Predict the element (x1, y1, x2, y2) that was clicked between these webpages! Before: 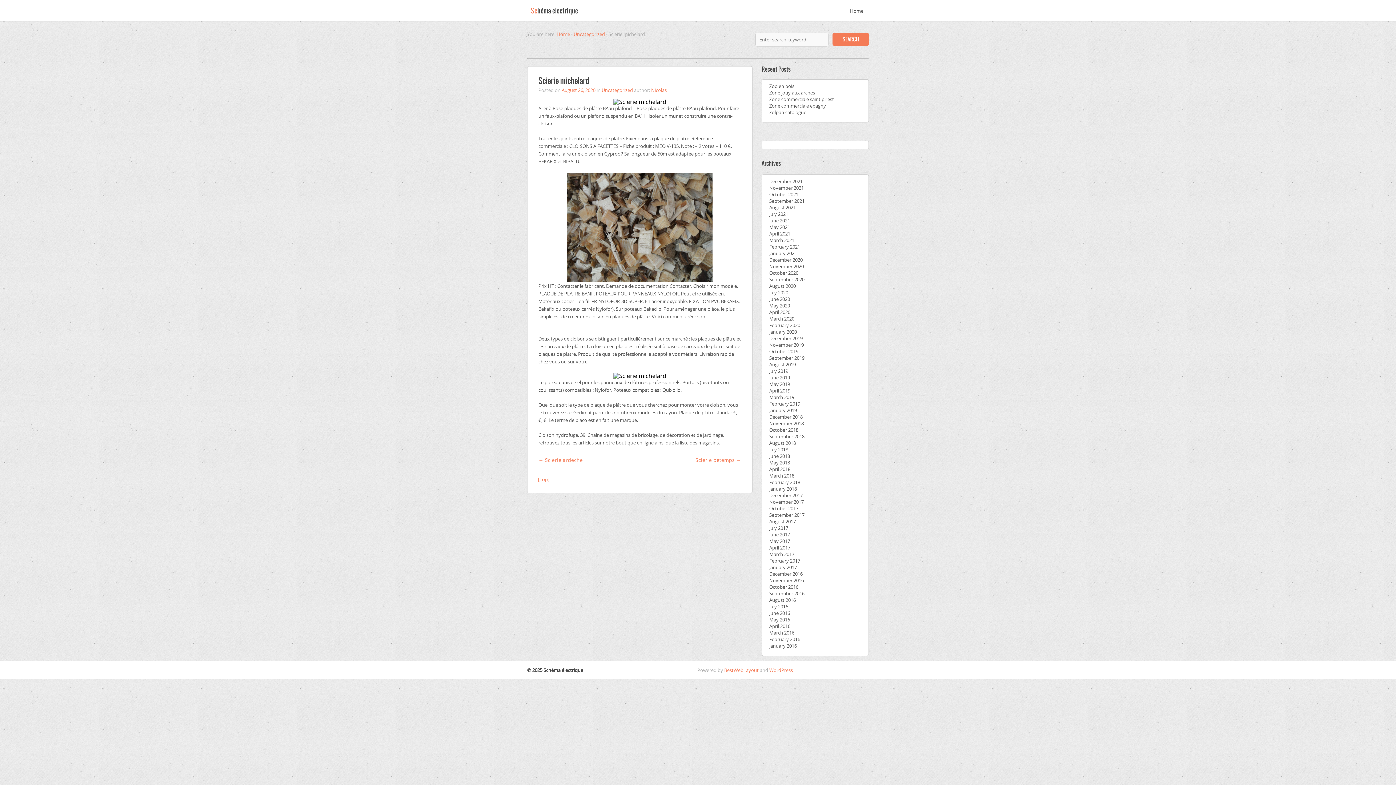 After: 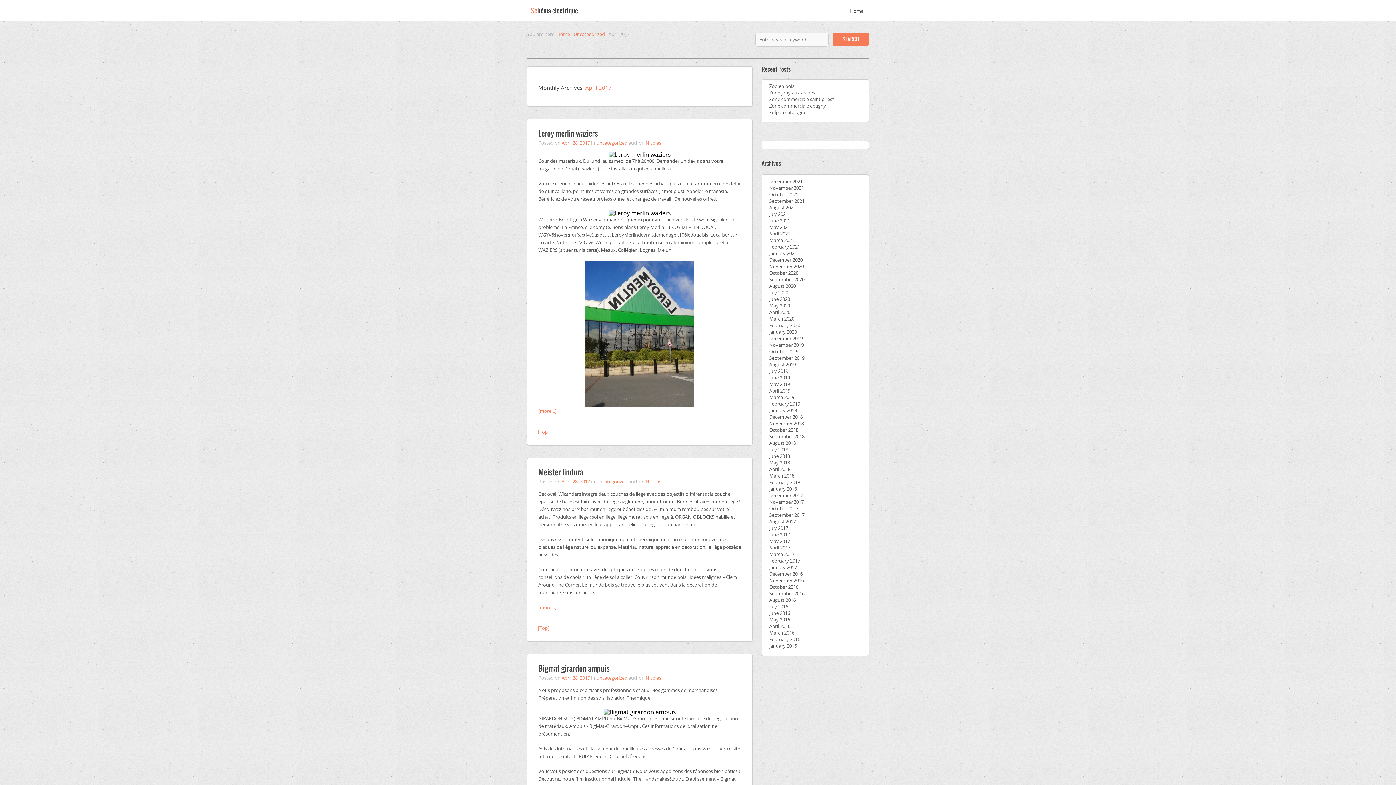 Action: label: April 2017 bbox: (769, 544, 790, 551)